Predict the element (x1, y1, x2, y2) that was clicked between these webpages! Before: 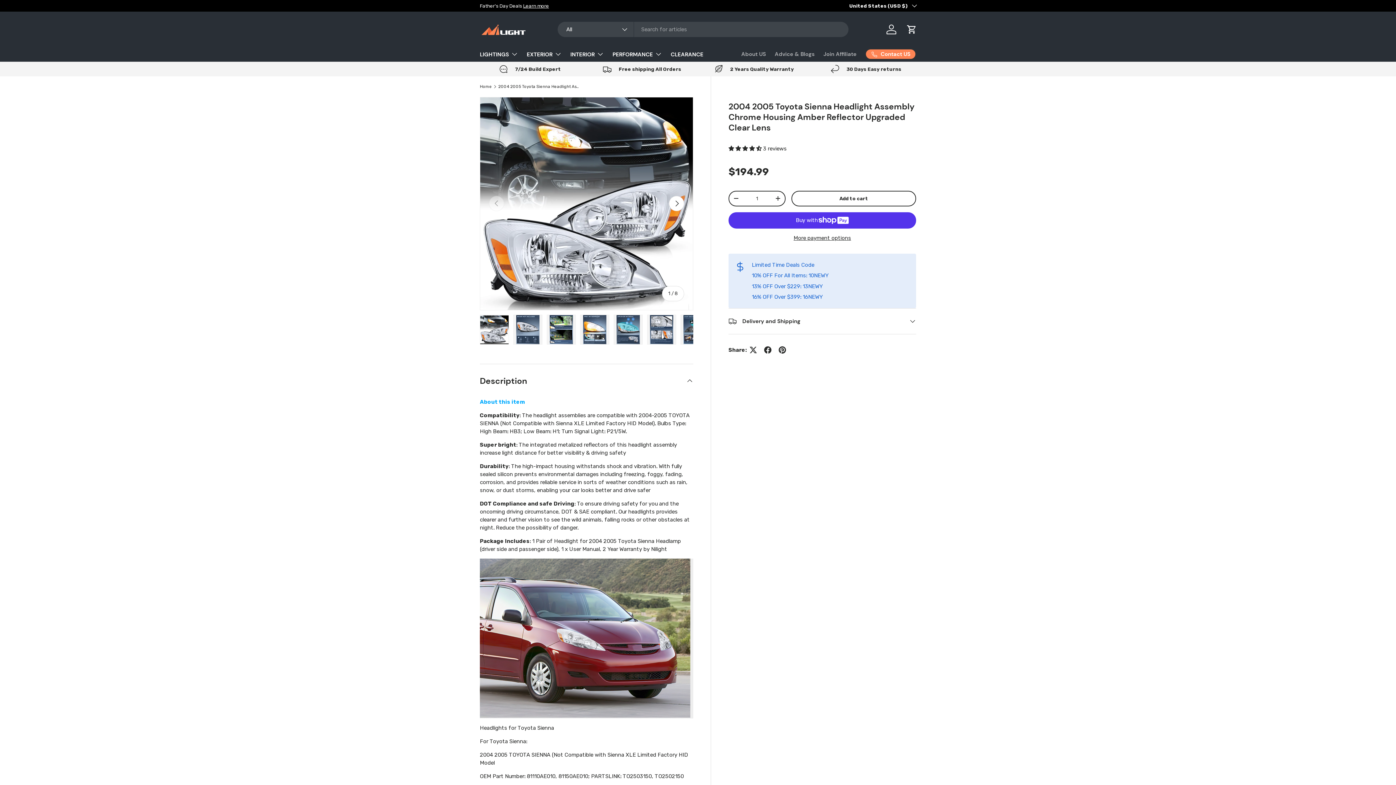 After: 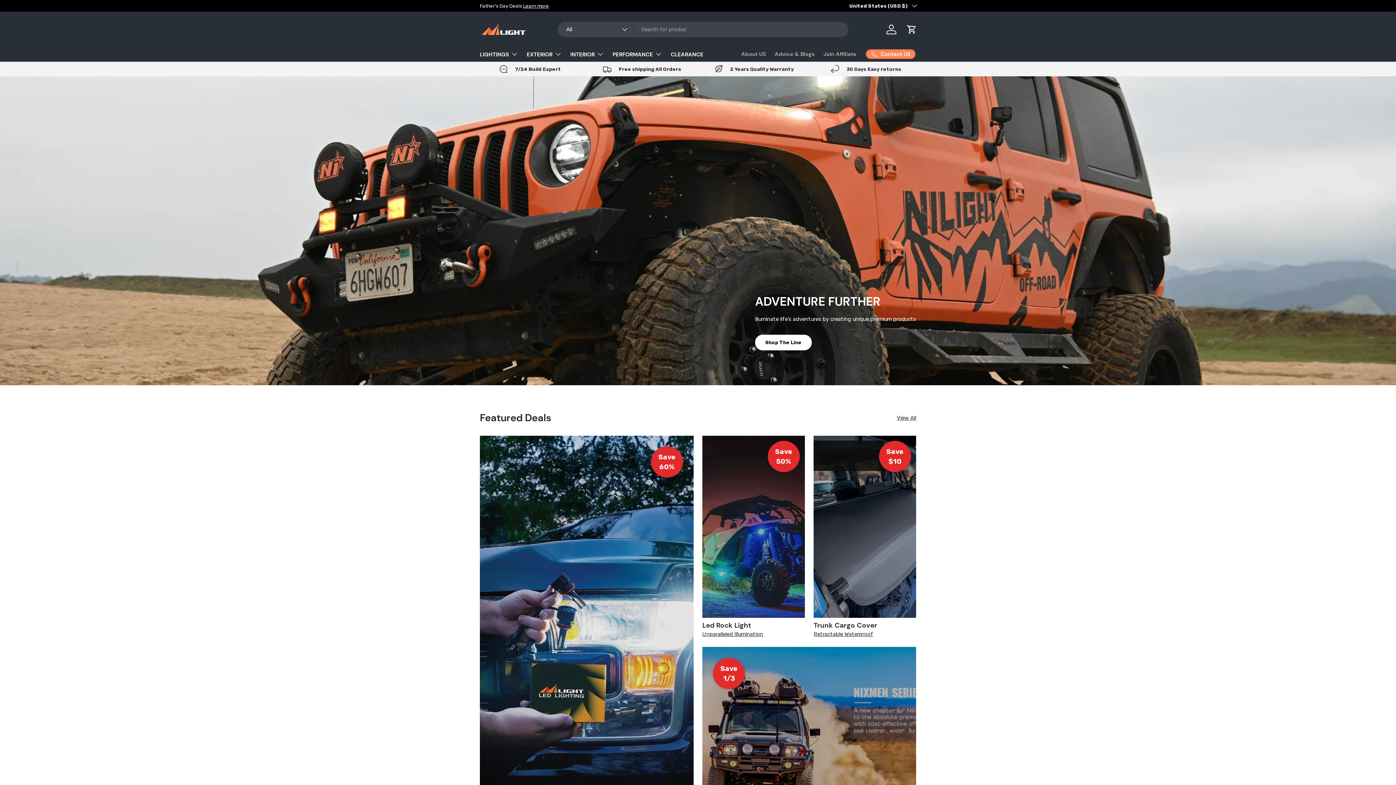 Action: label: Home bbox: (480, 84, 492, 88)